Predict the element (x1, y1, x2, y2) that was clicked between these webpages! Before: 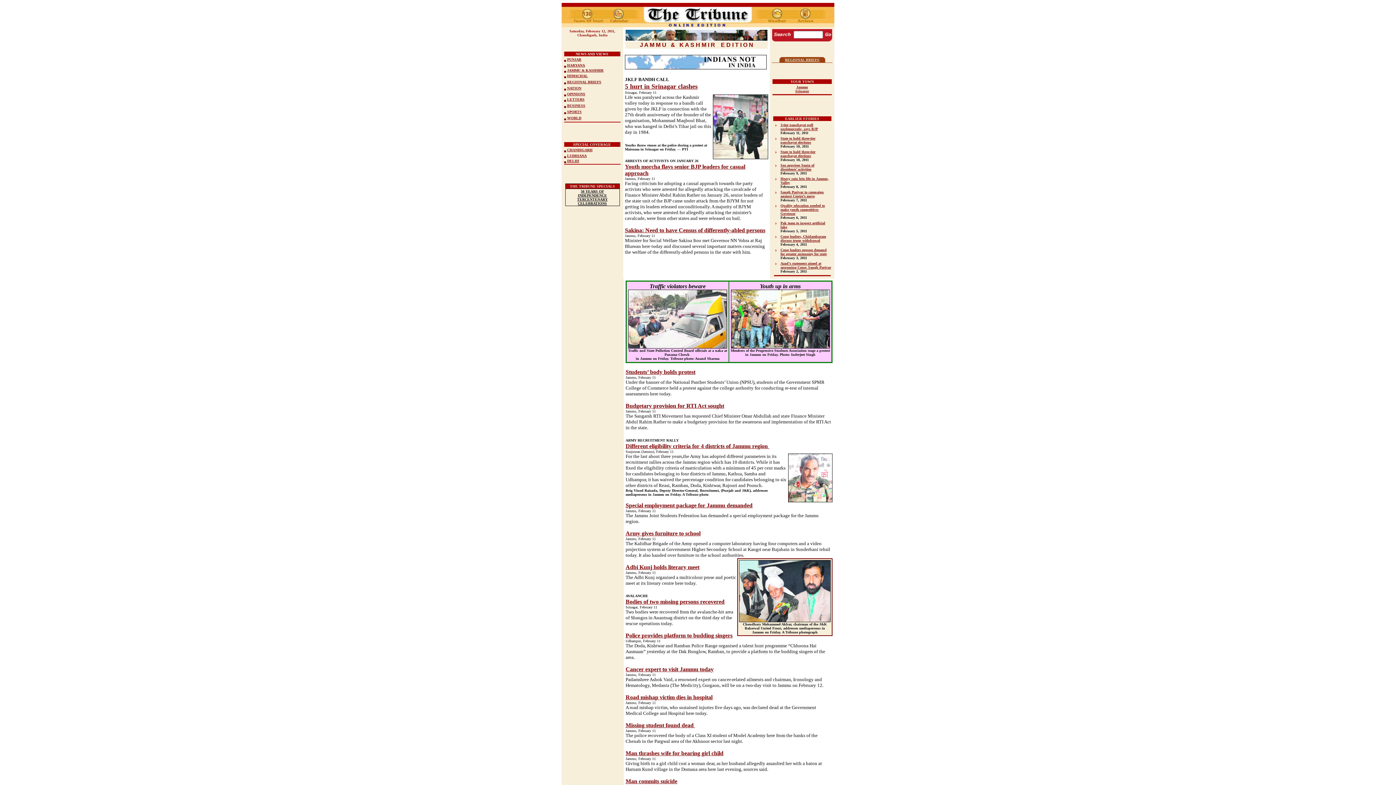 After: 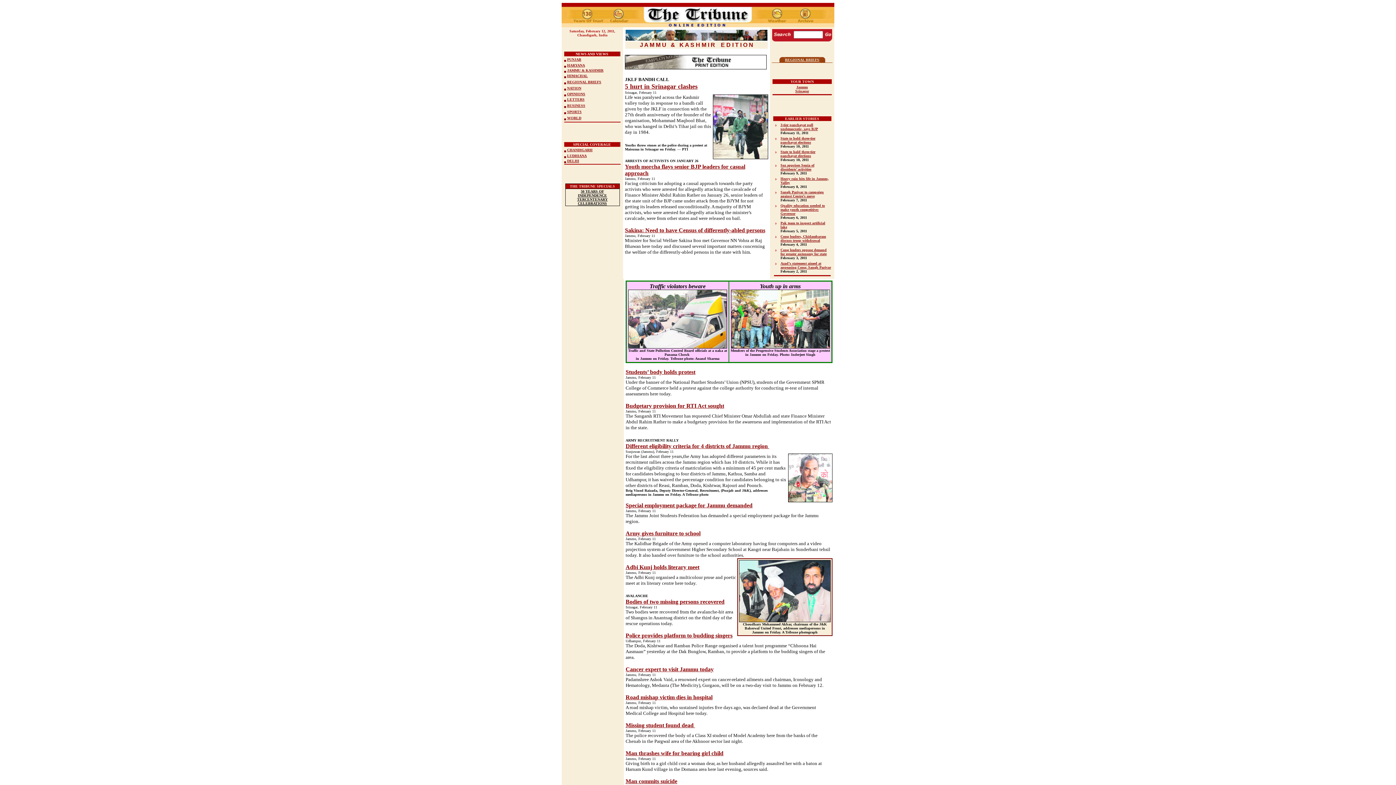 Action: bbox: (625, 65, 766, 70)